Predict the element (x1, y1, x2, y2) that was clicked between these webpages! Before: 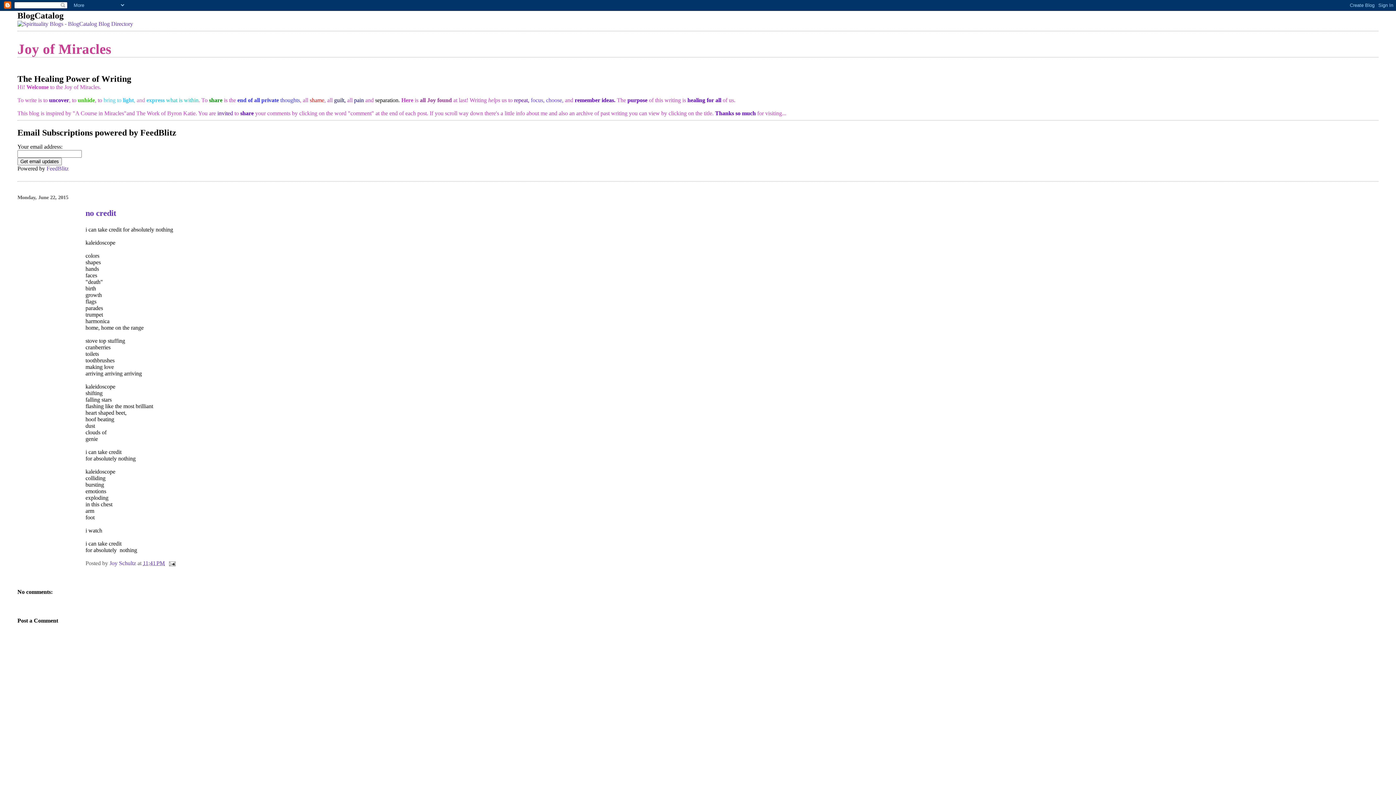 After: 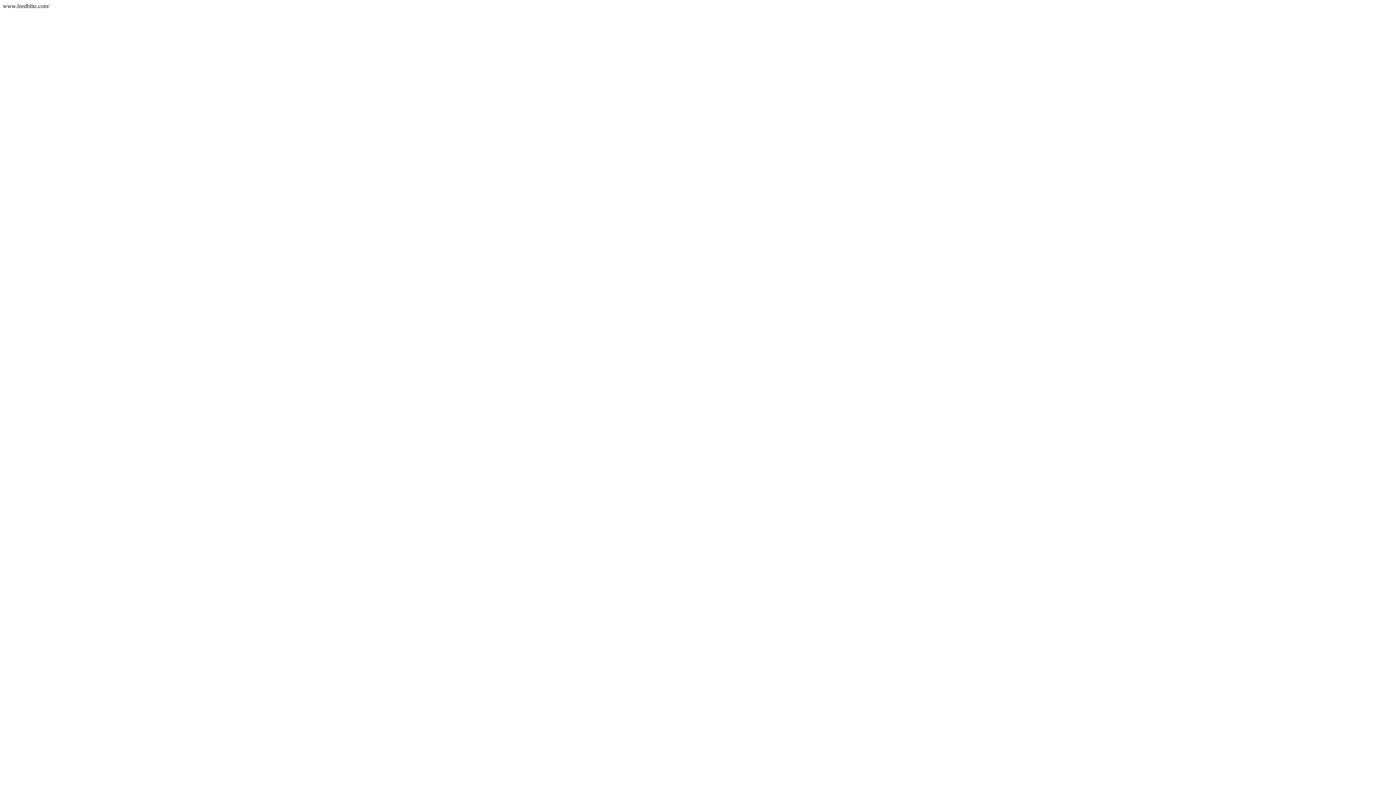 Action: bbox: (46, 165, 68, 171) label: FeedBlitz